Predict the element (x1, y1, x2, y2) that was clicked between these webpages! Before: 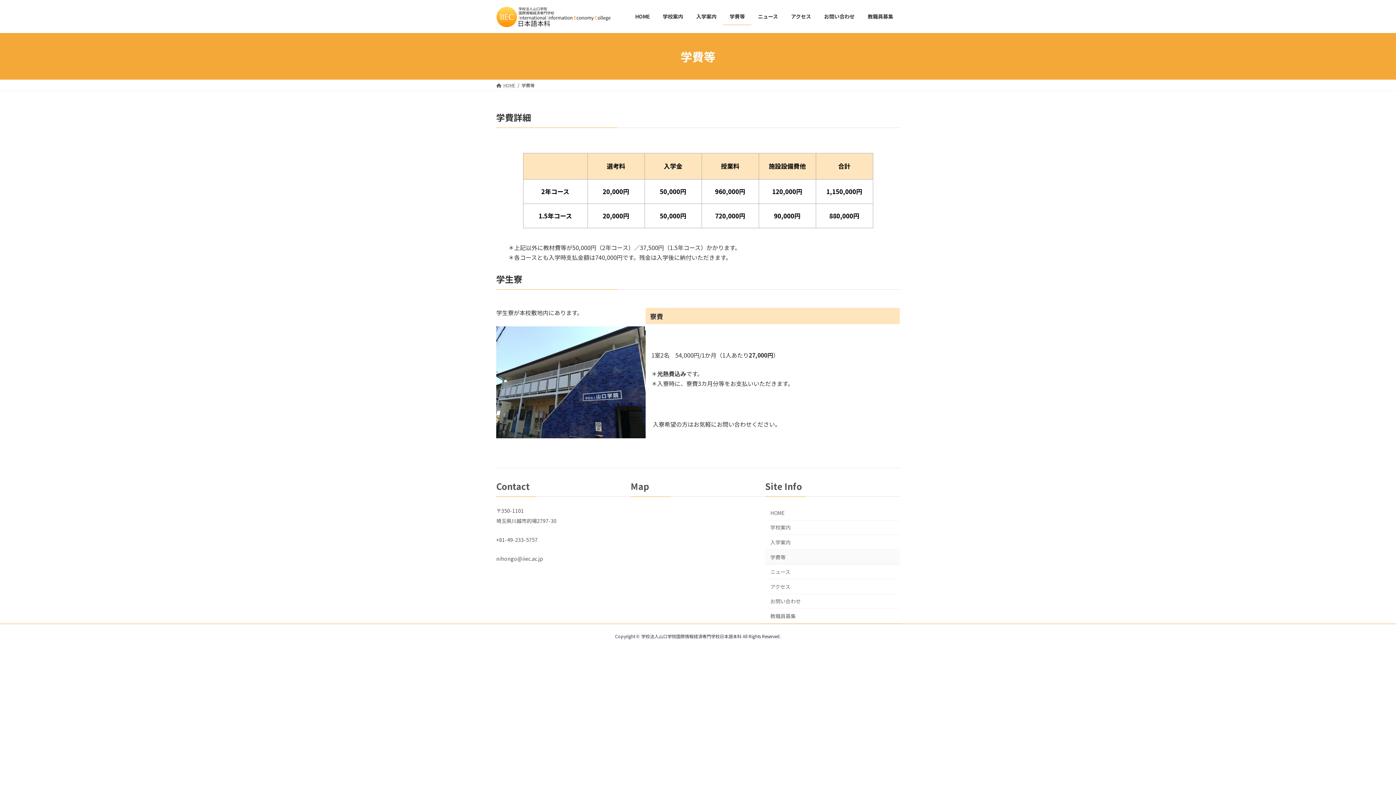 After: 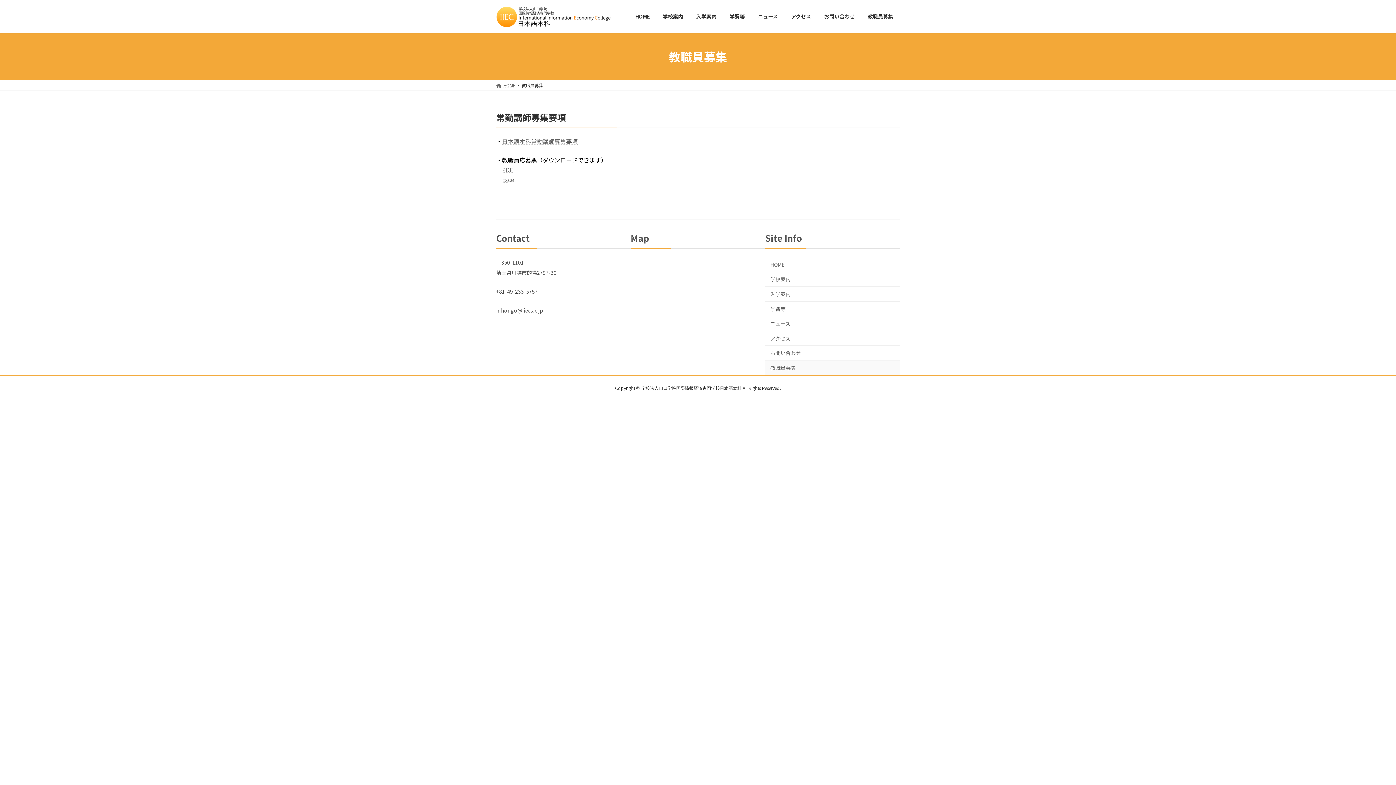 Action: label: 教職員募集 bbox: (861, 7, 900, 25)